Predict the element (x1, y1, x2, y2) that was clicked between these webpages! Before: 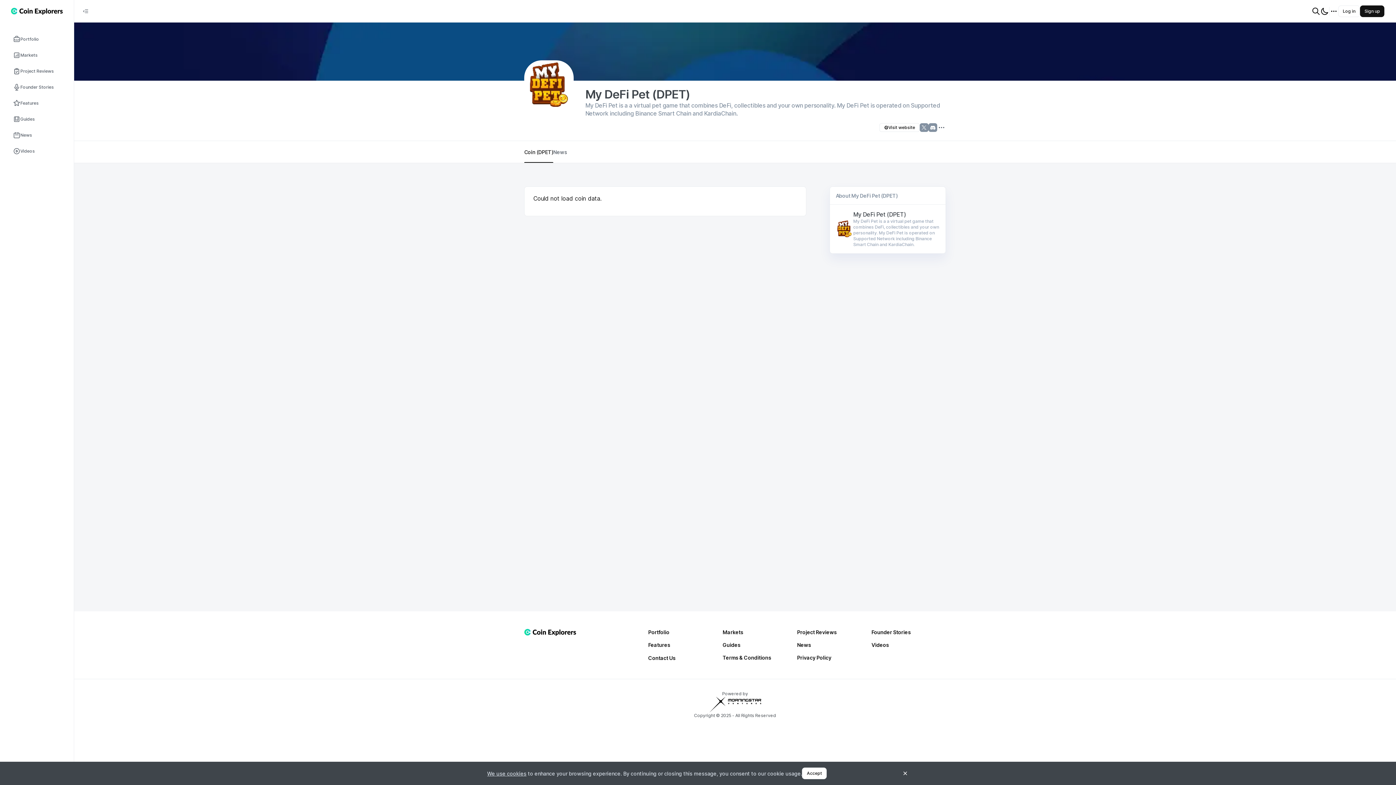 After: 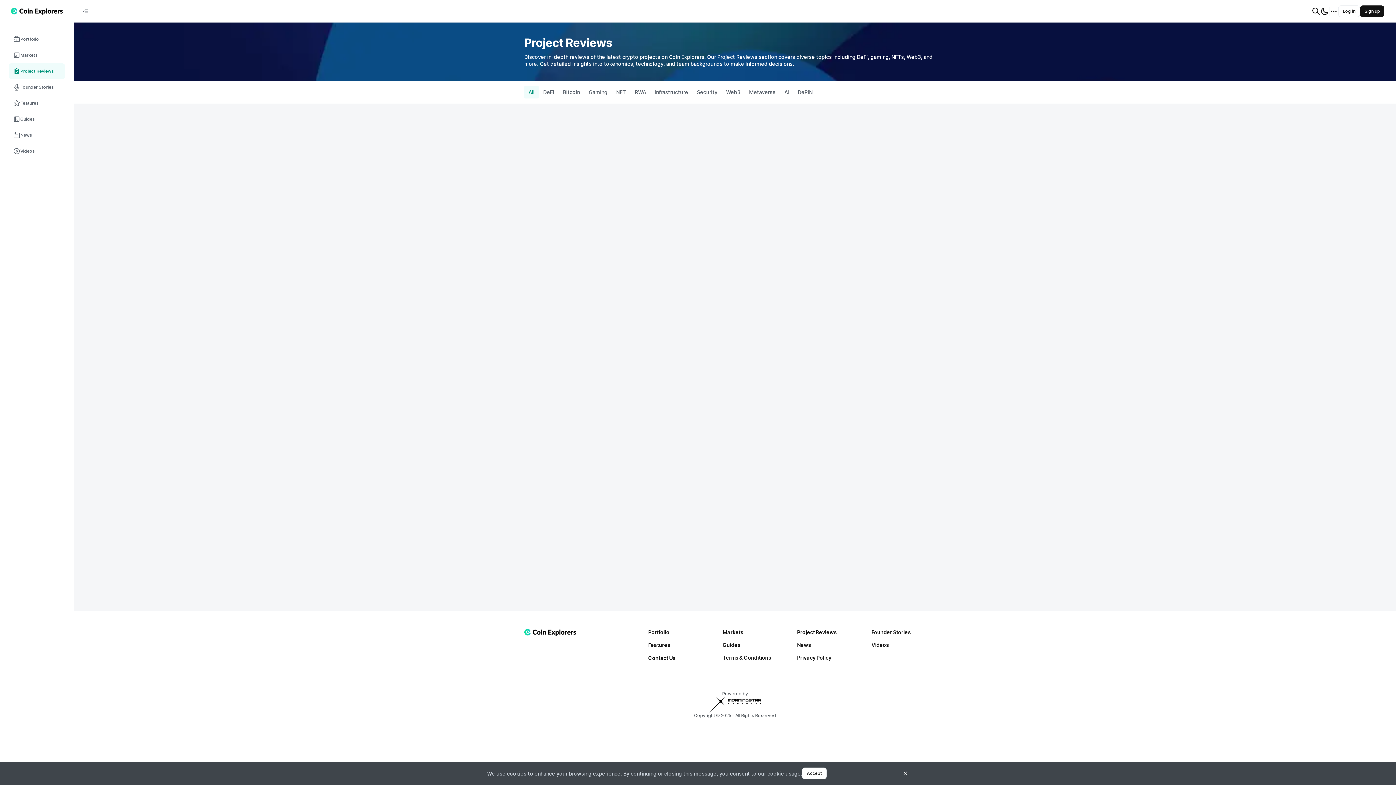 Action: bbox: (797, 629, 871, 636) label: Project Reviews